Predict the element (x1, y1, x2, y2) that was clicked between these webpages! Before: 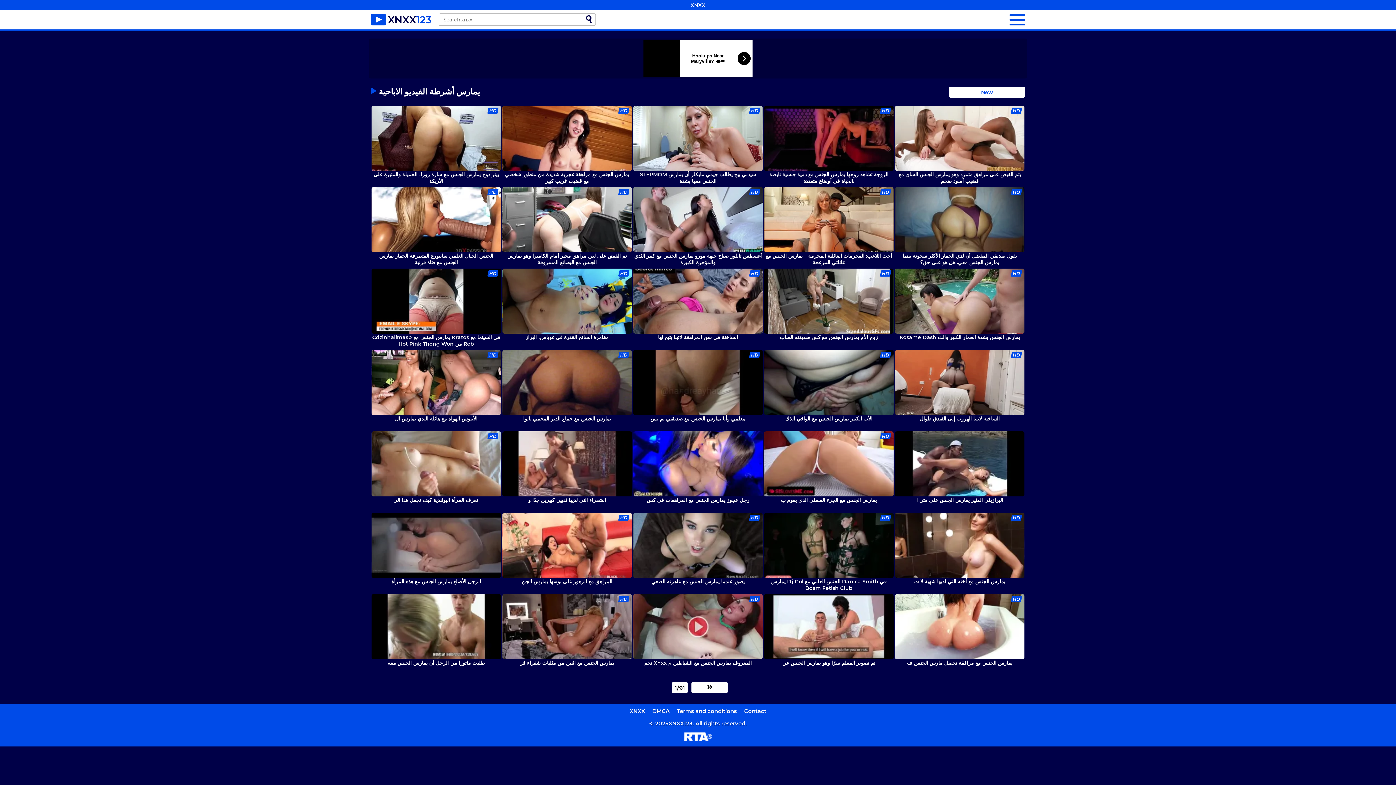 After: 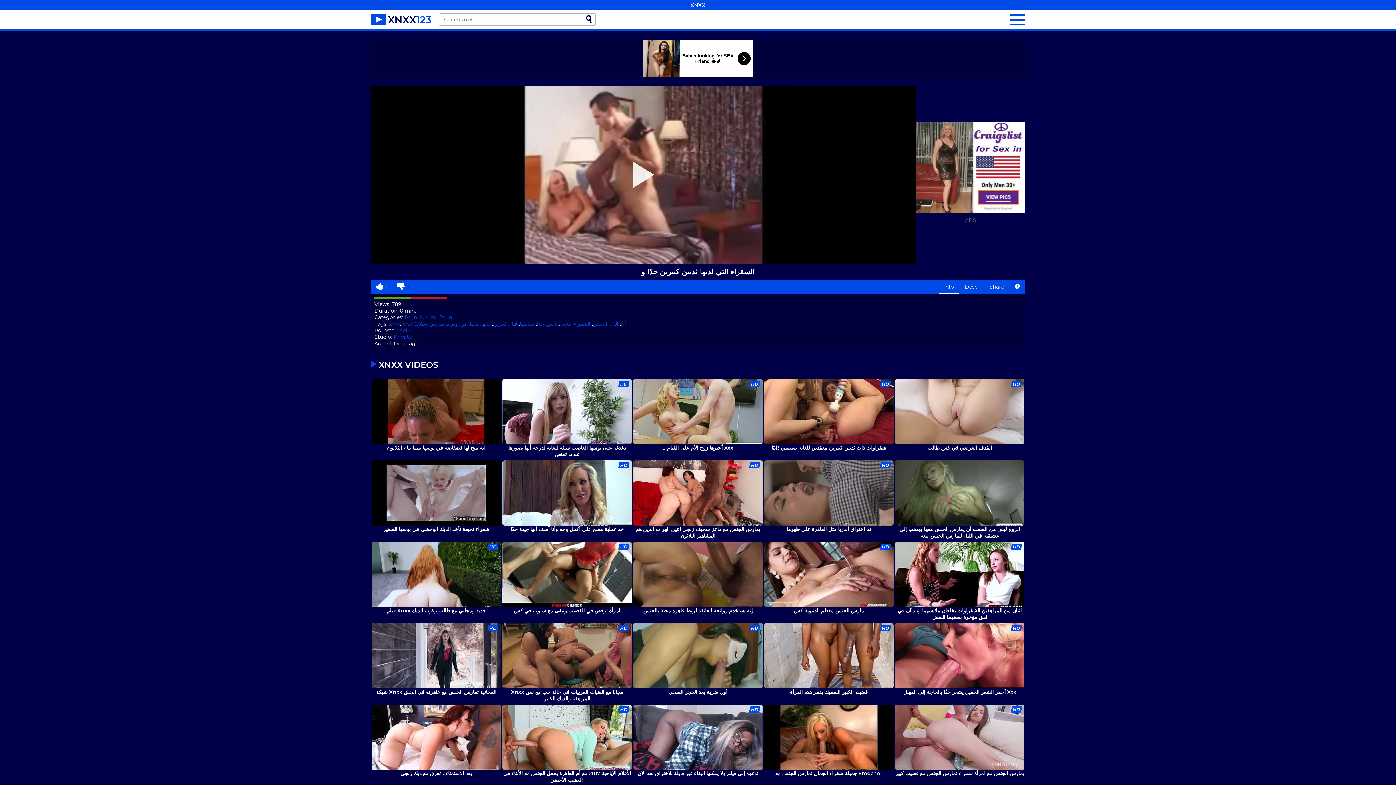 Action: bbox: (501, 431, 632, 511) label: الشقراء التي لديها ثديين كبيرين جدًا و